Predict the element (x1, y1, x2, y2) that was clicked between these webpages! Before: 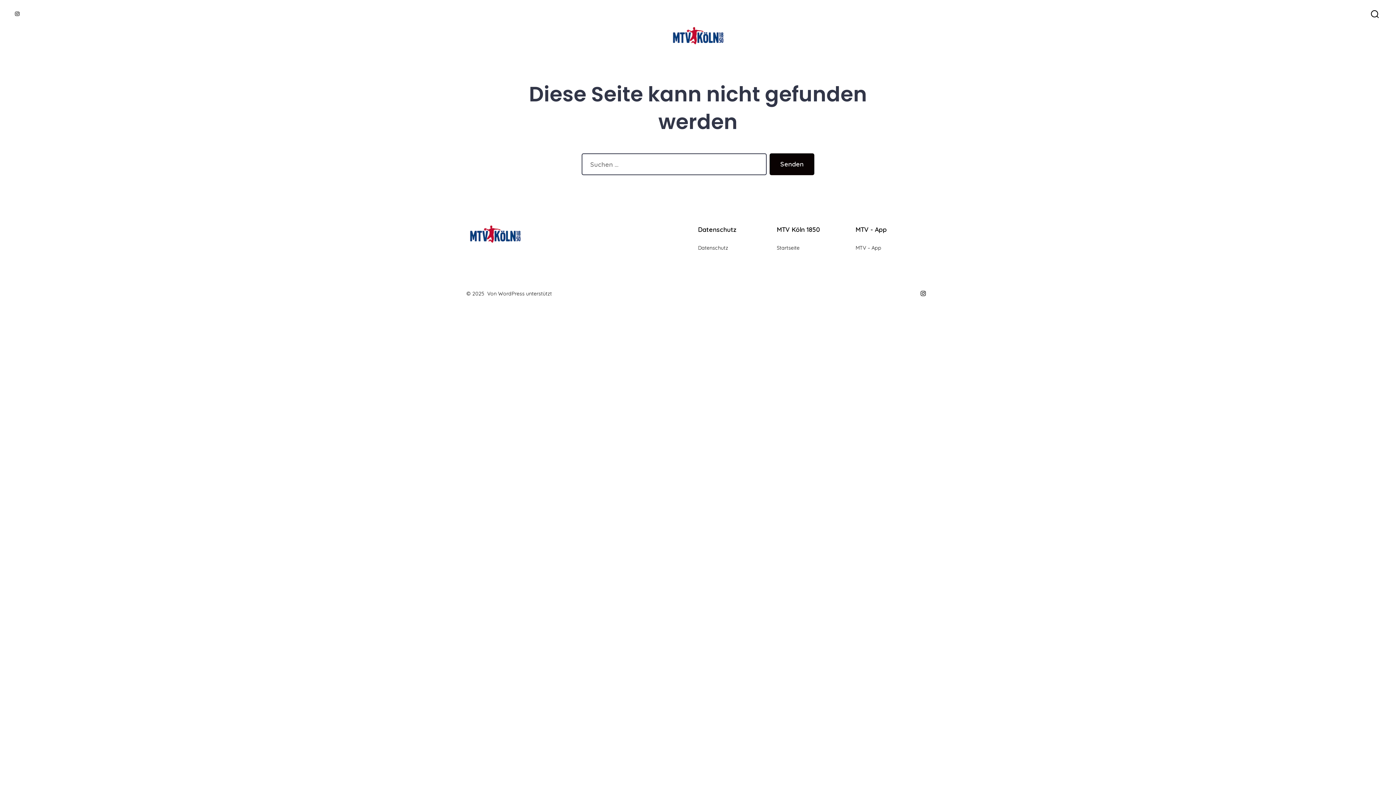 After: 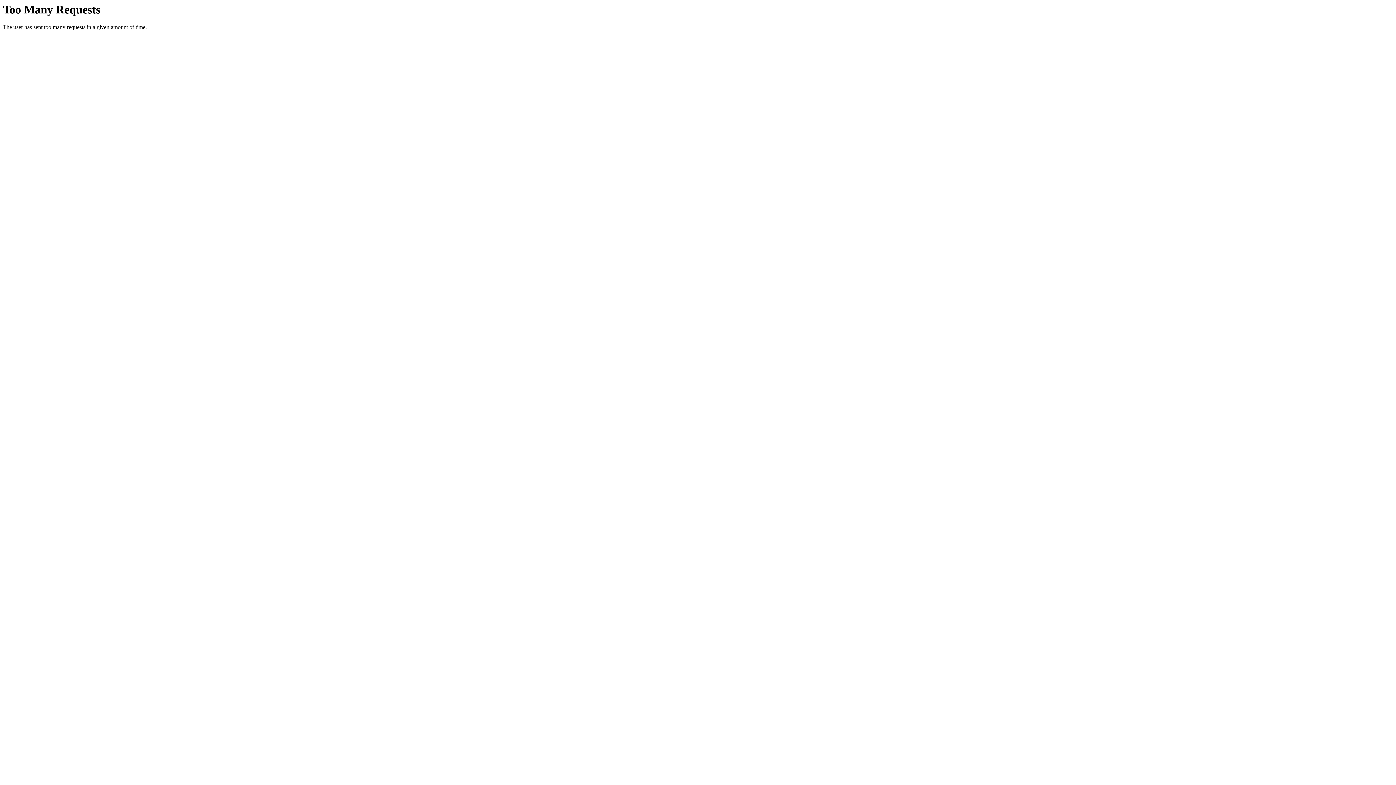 Action: bbox: (776, 244, 799, 251) label: Startseite